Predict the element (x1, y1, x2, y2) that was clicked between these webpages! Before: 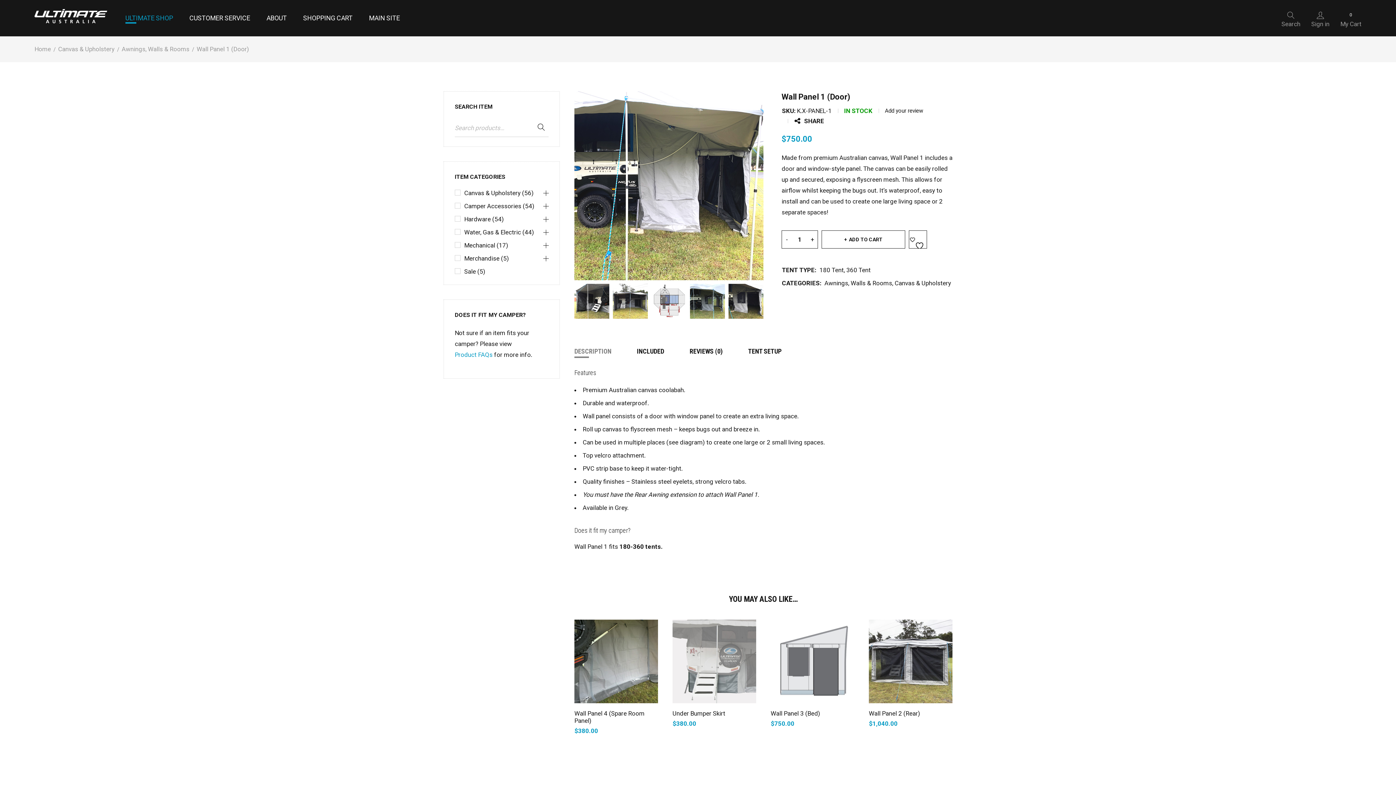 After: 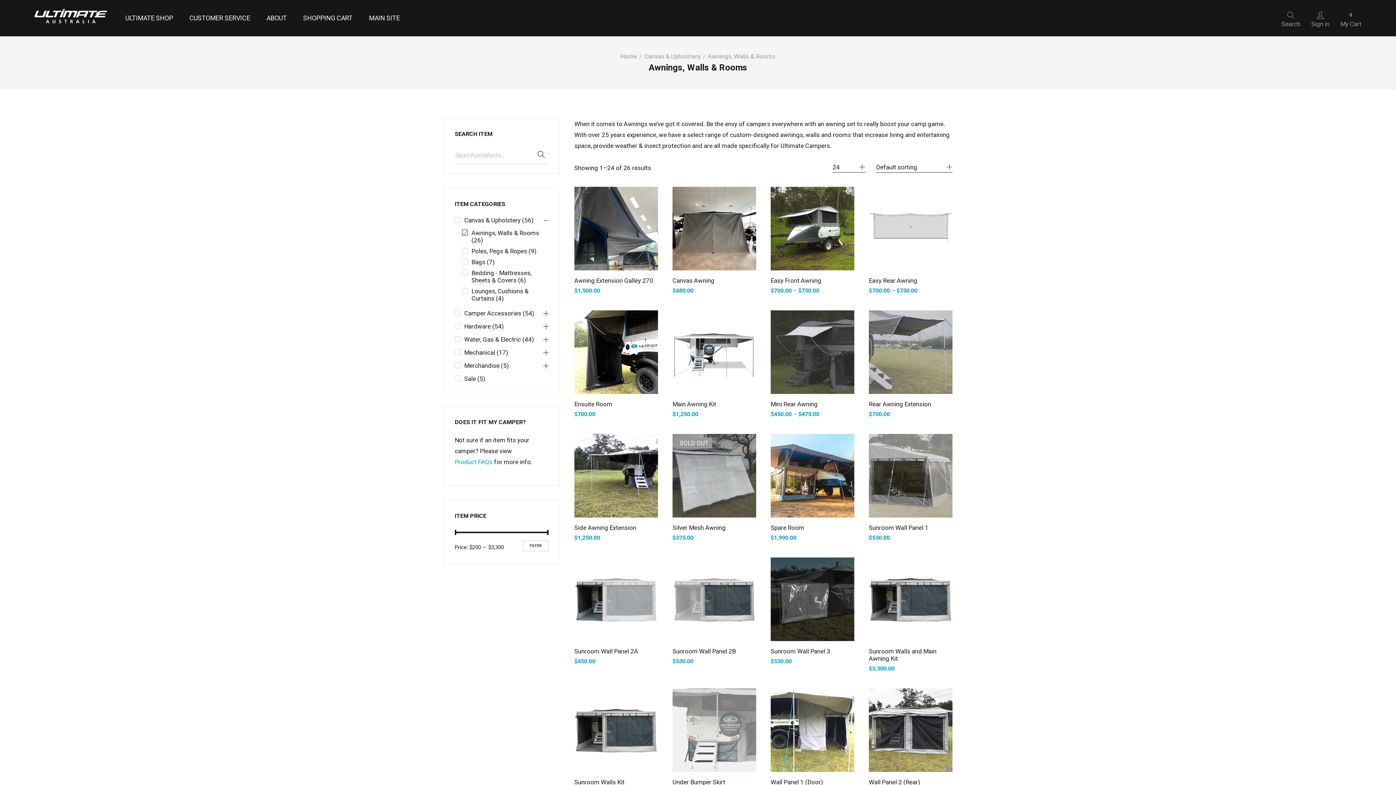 Action: label: Awnings, Walls & Rooms bbox: (121, 43, 189, 54)